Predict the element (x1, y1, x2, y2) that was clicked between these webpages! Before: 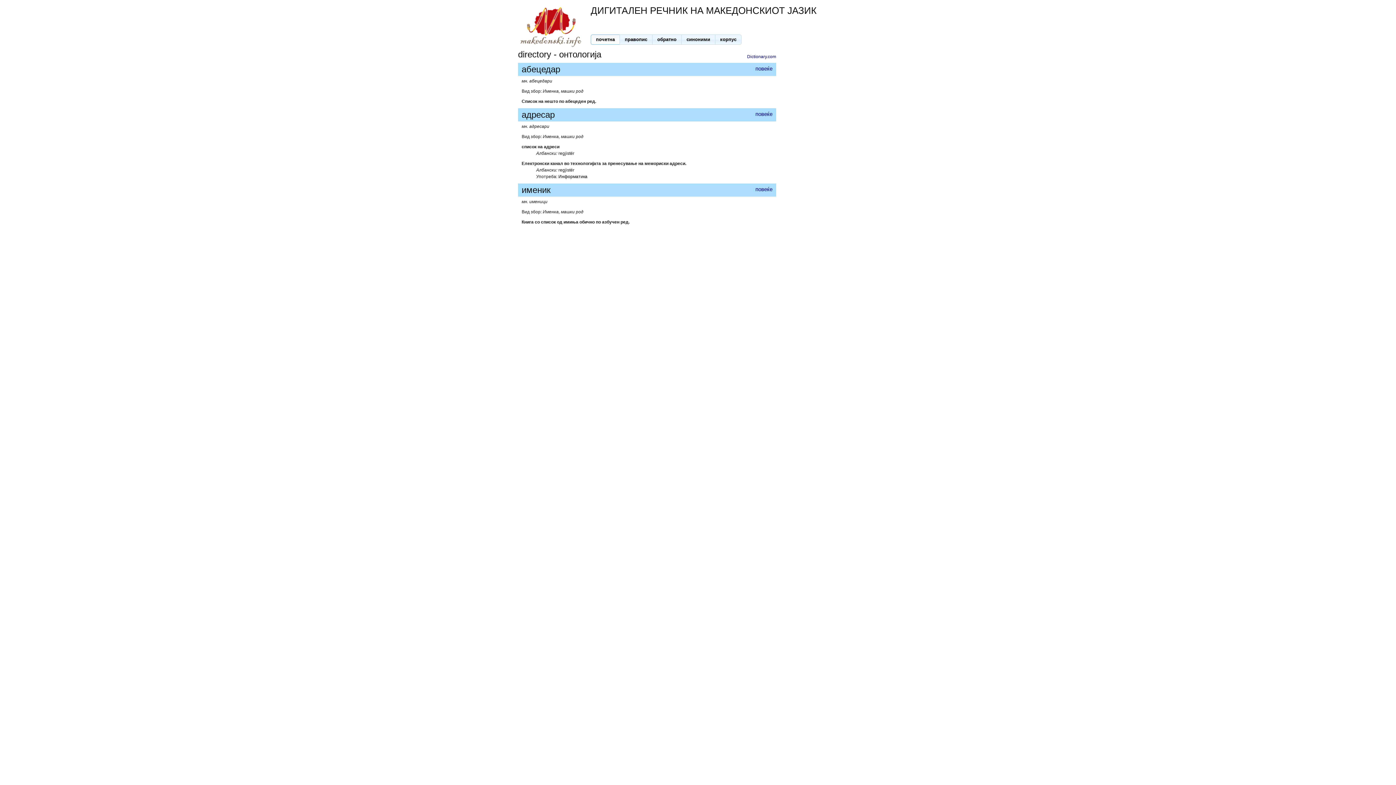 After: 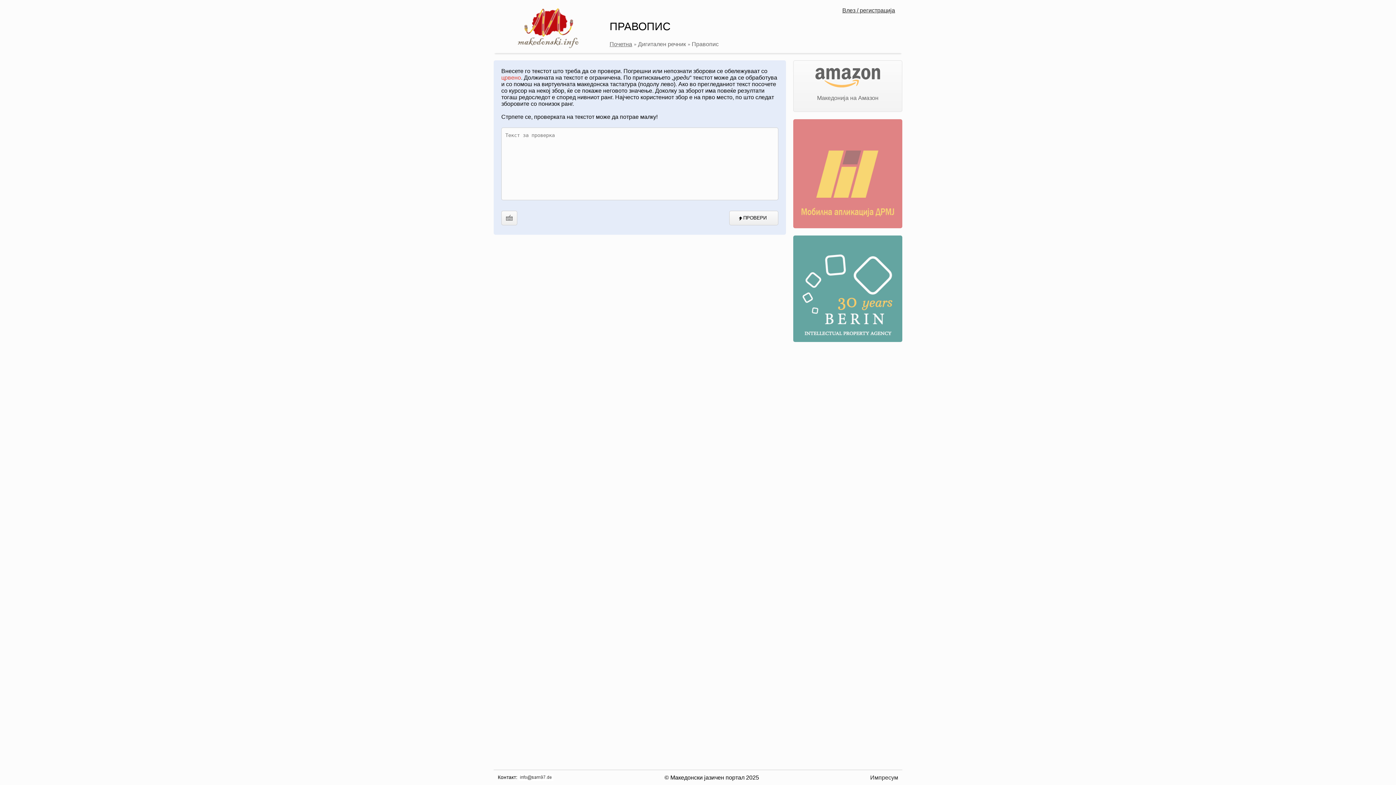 Action: bbox: (619, 34, 652, 44) label: правопис